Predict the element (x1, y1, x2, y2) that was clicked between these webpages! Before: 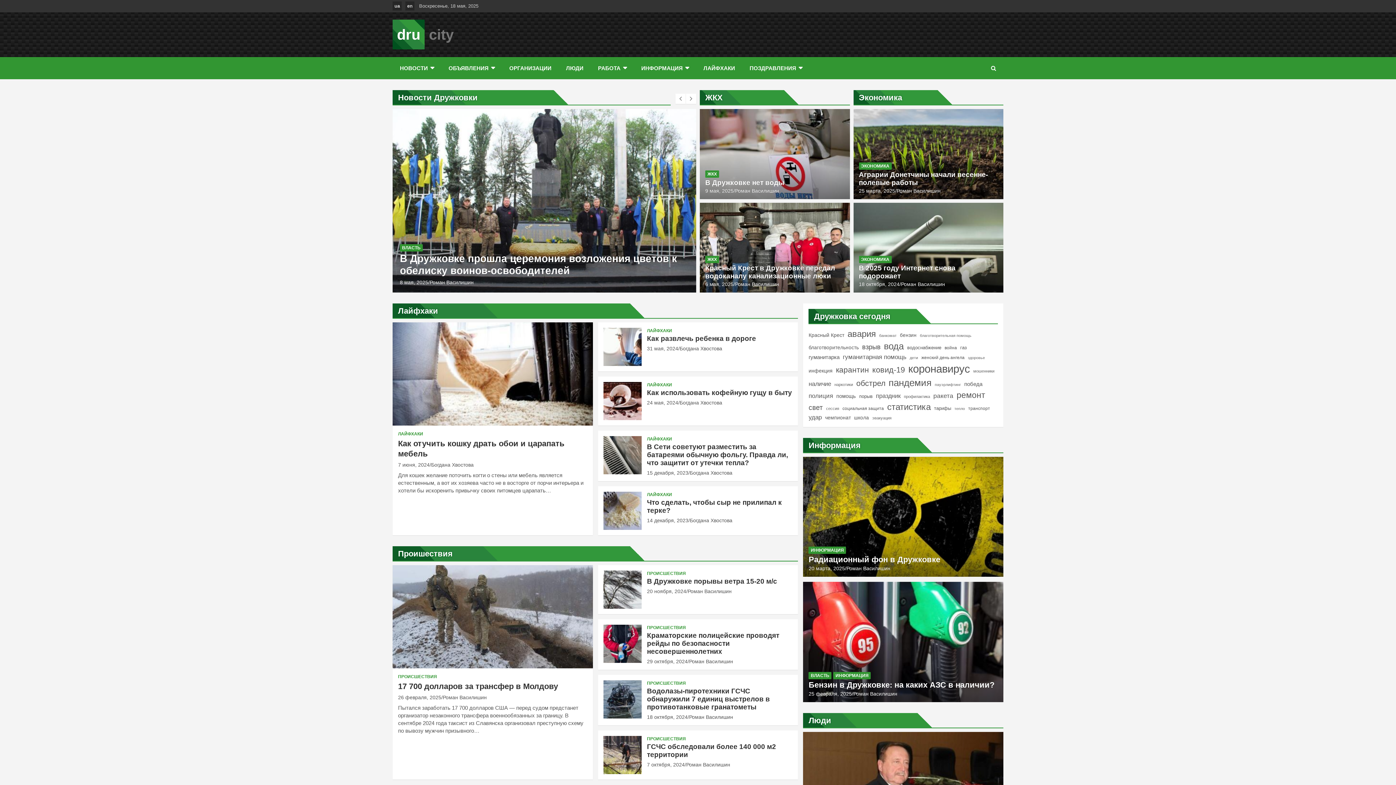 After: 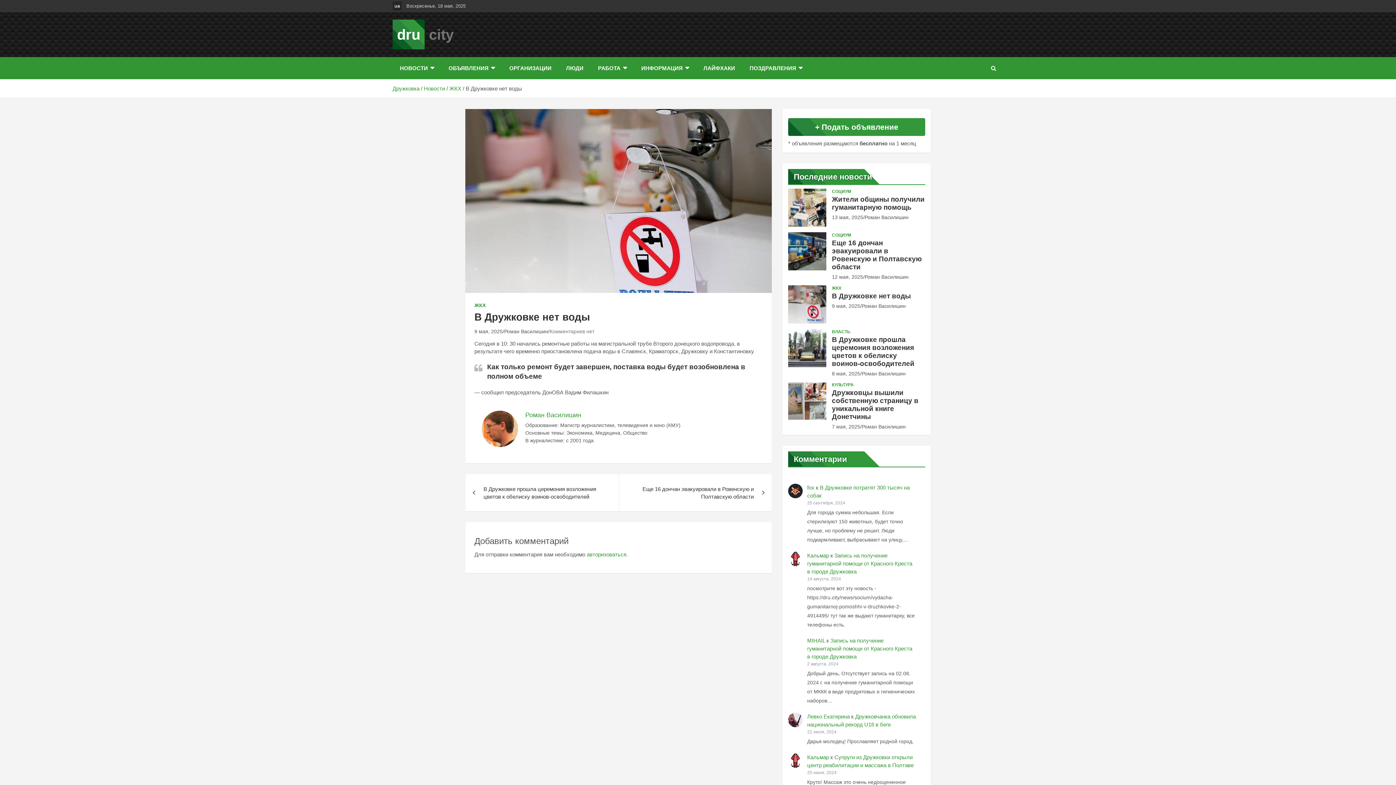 Action: label: В Дружковке нет воды bbox: (705, 178, 784, 186)